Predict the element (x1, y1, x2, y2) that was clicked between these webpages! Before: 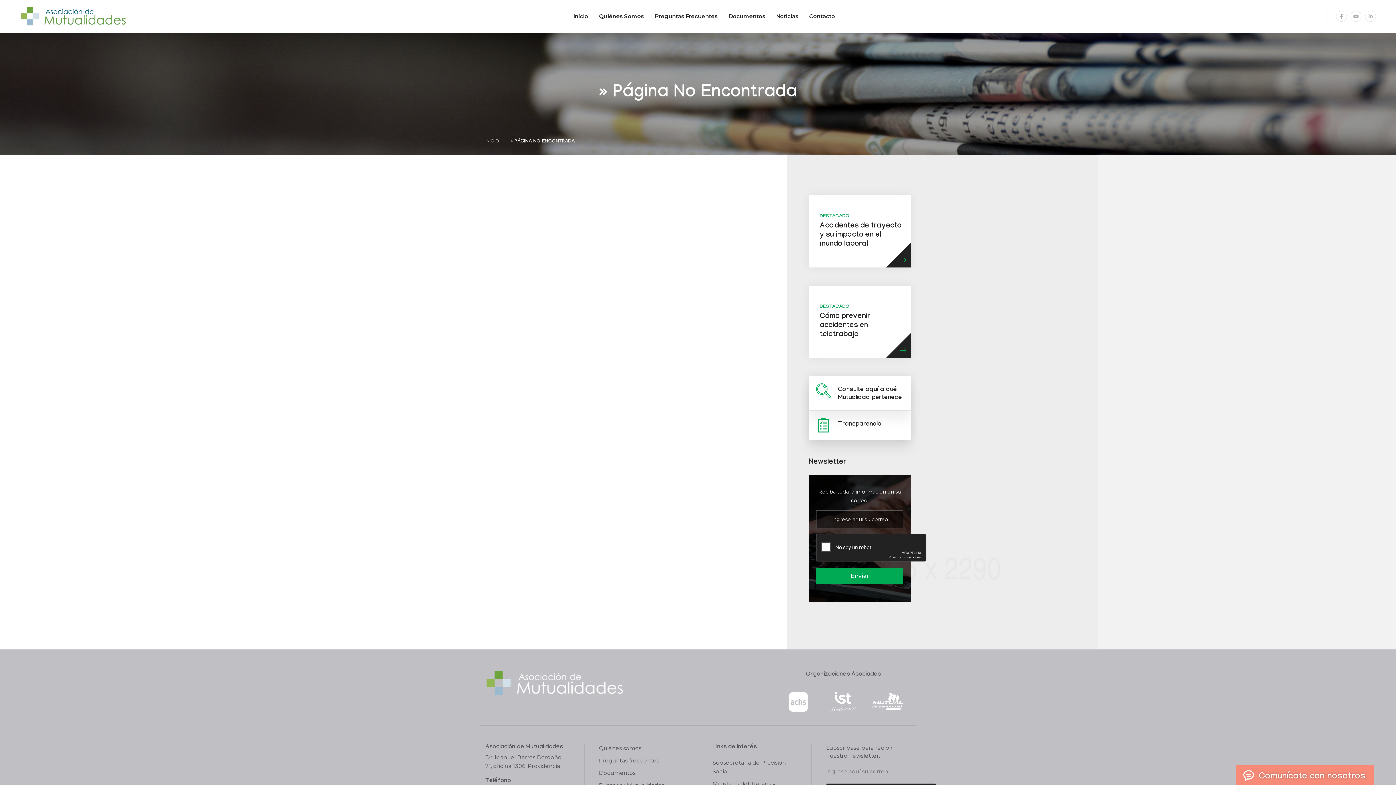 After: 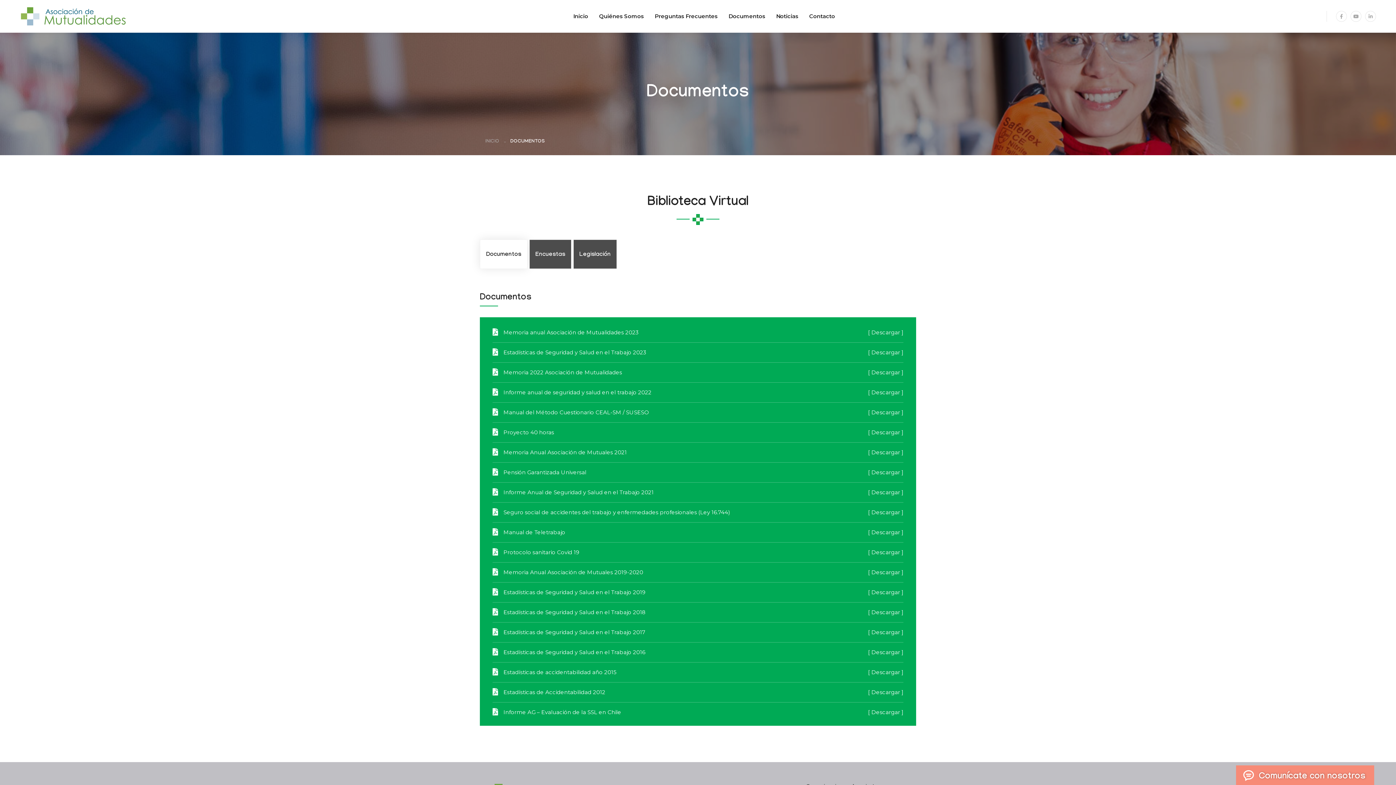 Action: label: Documentos bbox: (599, 769, 683, 777)